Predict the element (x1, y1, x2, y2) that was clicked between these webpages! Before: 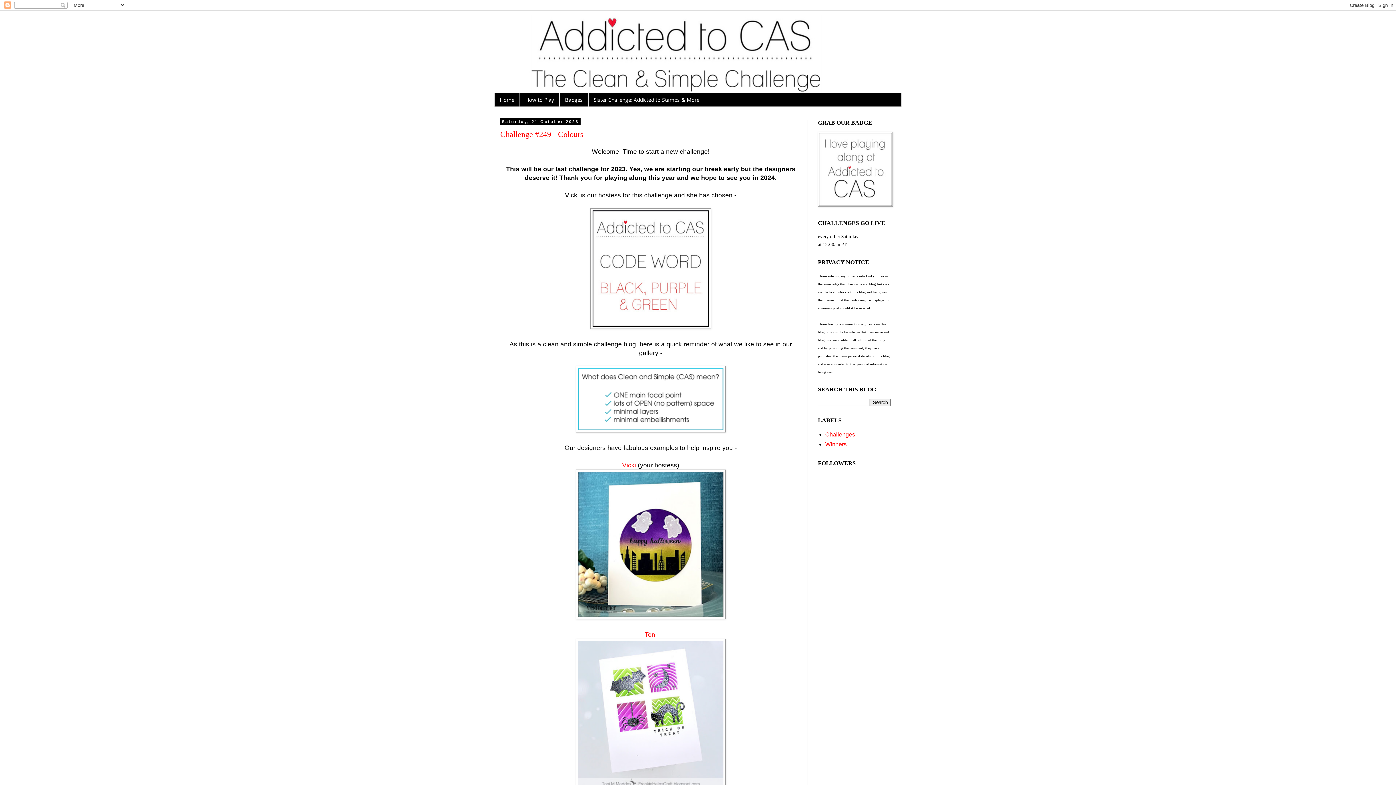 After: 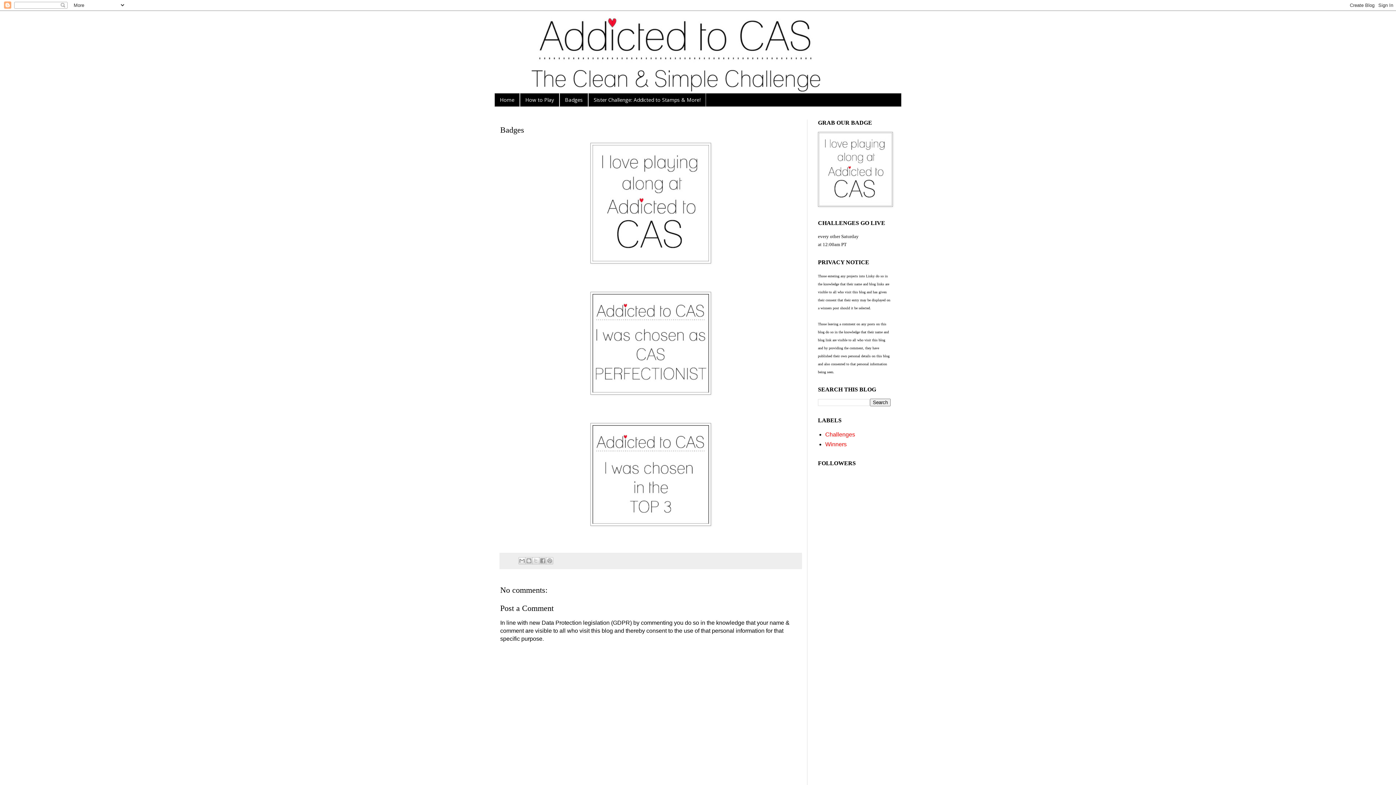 Action: bbox: (559, 93, 588, 106) label: Badges